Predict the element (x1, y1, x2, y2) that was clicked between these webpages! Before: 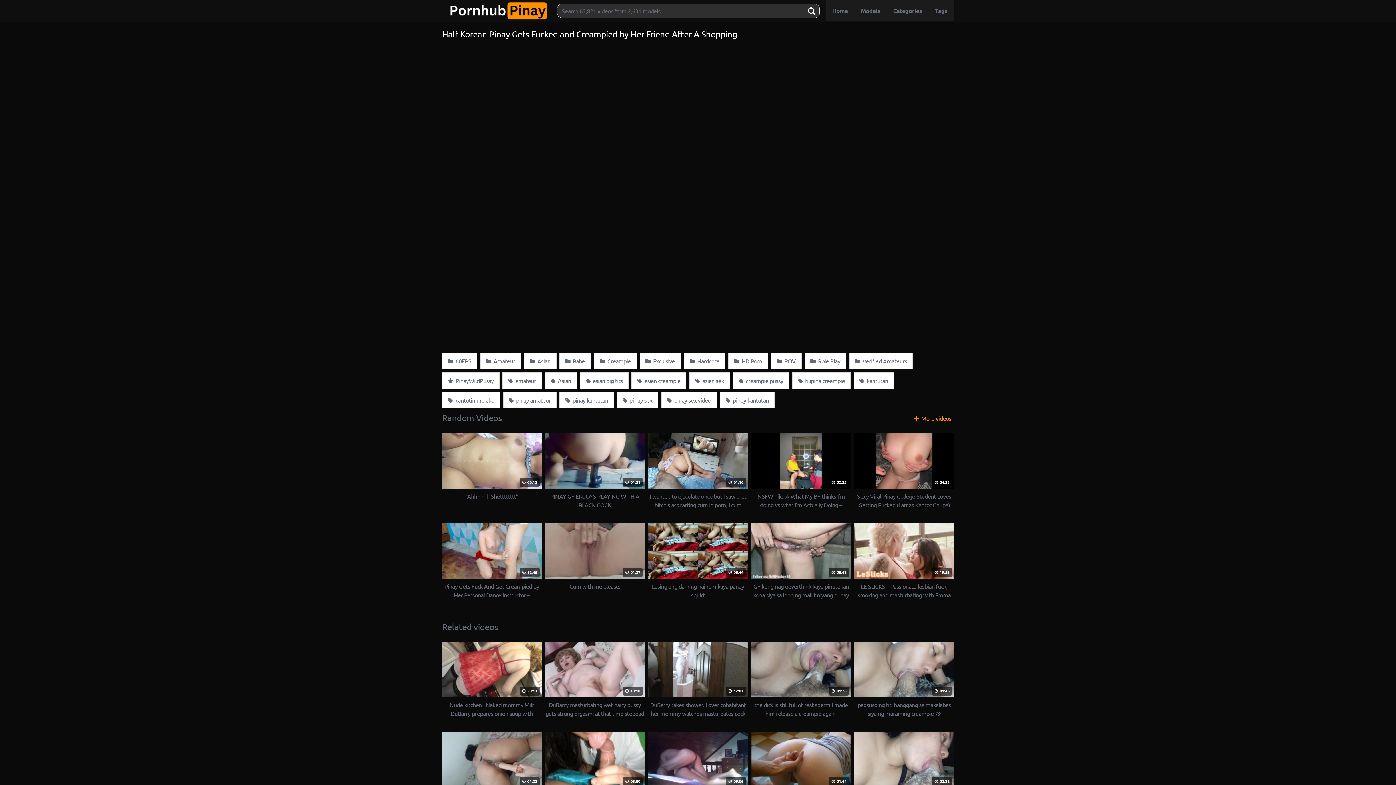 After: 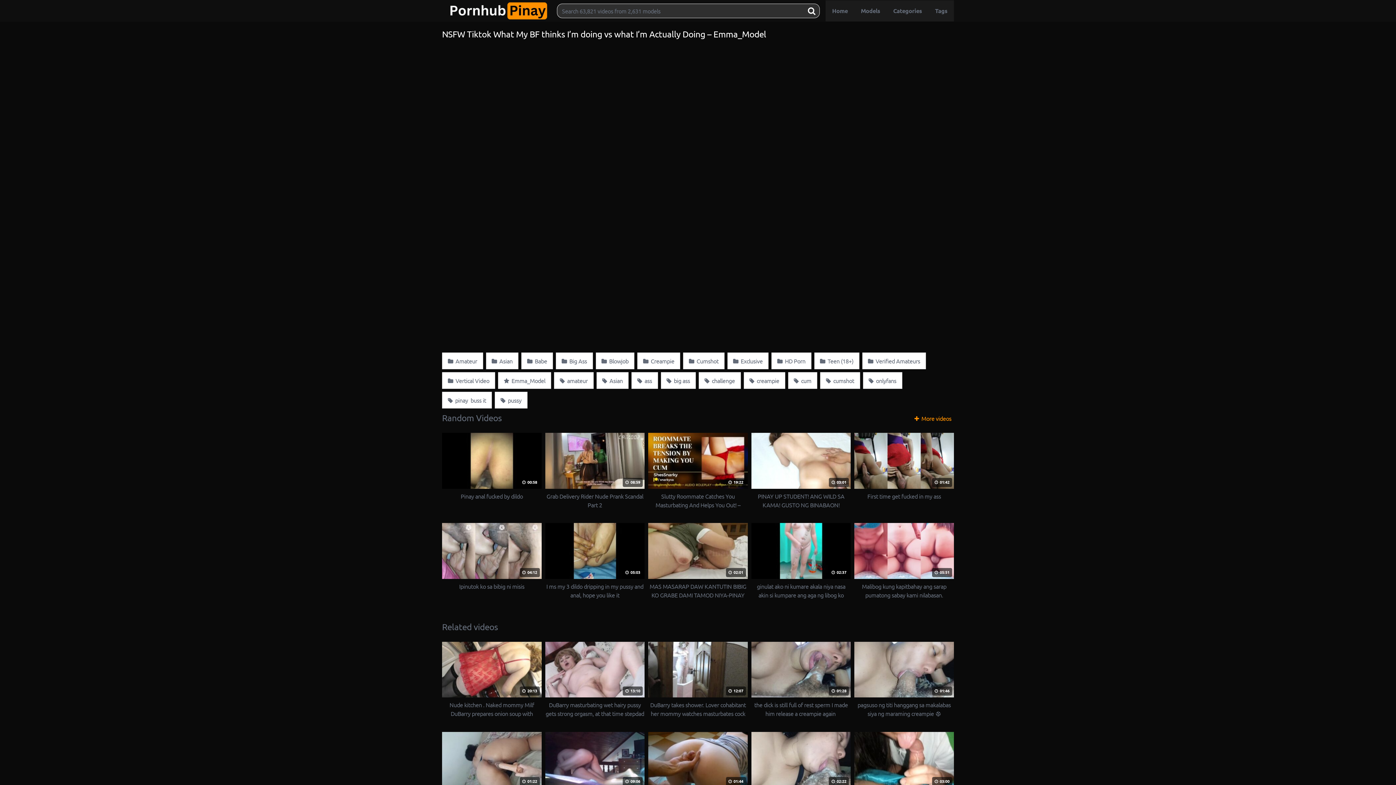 Action: bbox: (751, 433, 851, 509) label:  02:33
NSFW Tiktok What My BF thinks I’m doing vs what I’m Actually Doing – Emma_Model